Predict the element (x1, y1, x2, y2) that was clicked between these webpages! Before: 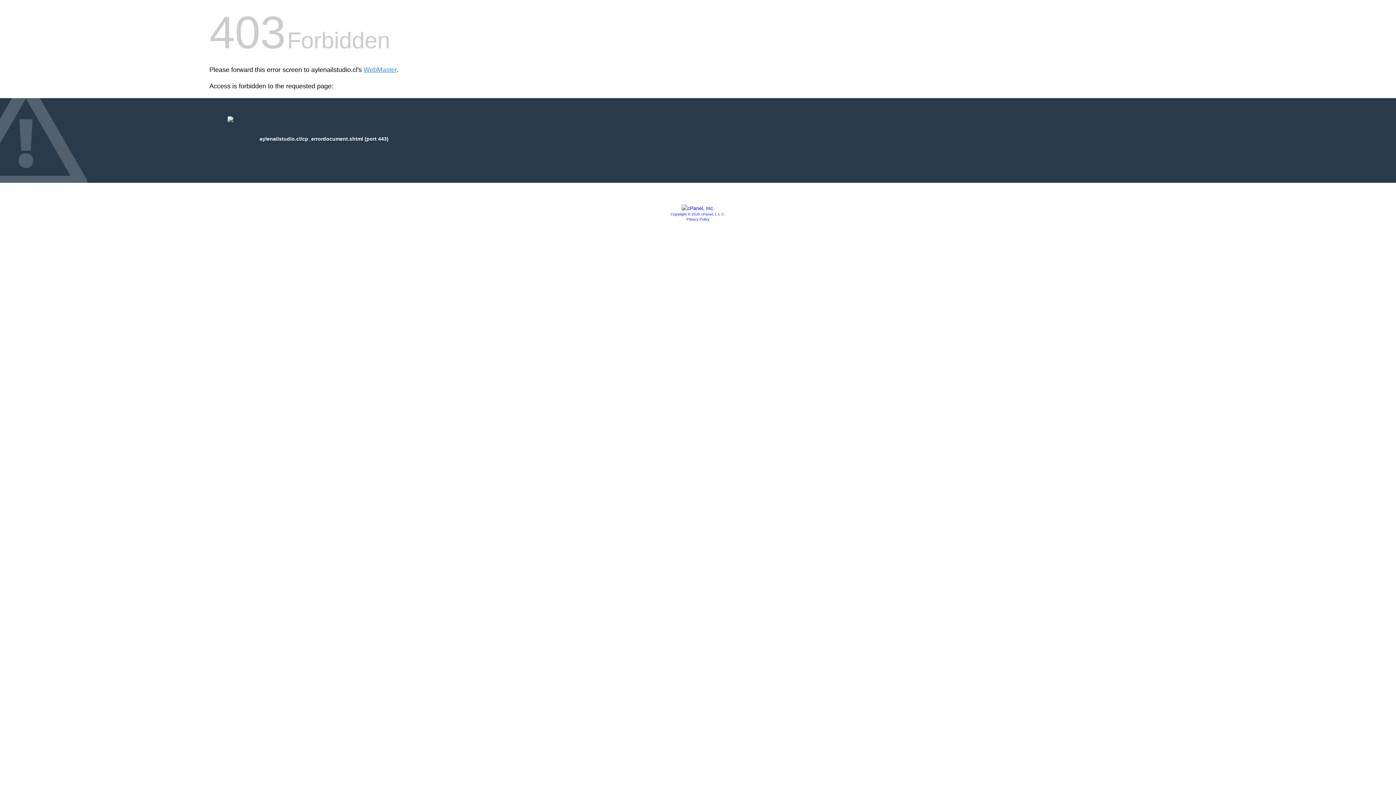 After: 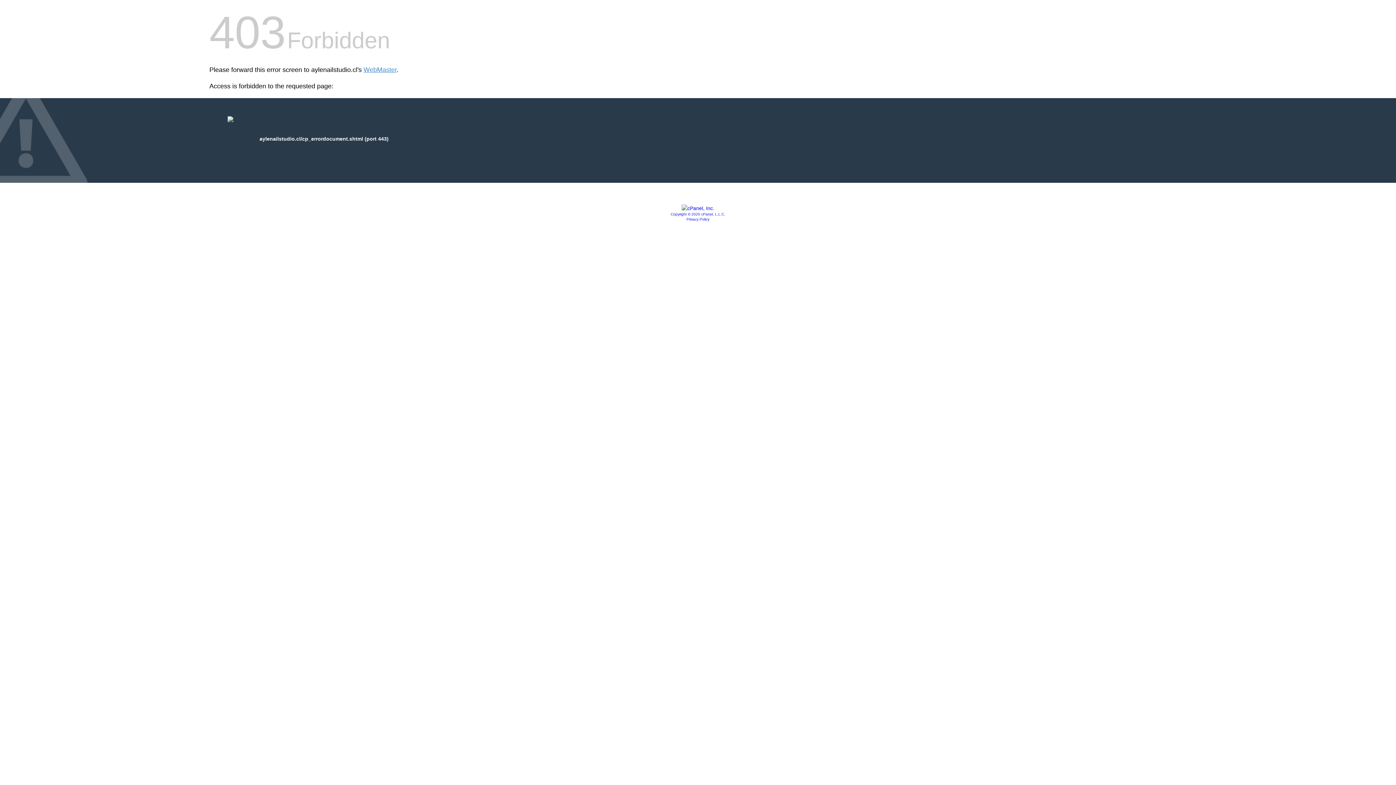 Action: bbox: (670, 212, 725, 216) label: Copyright © 2020 cPanel, L.L.C.